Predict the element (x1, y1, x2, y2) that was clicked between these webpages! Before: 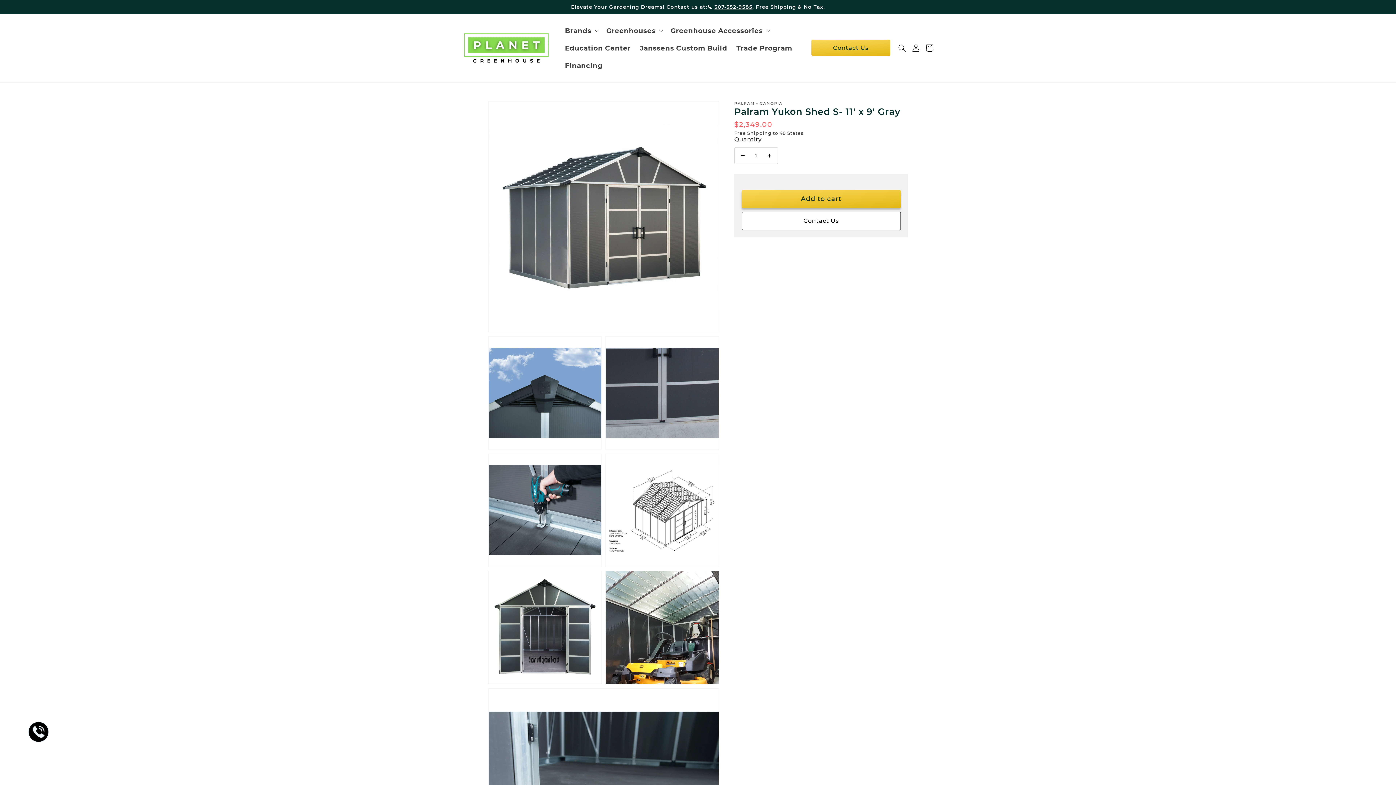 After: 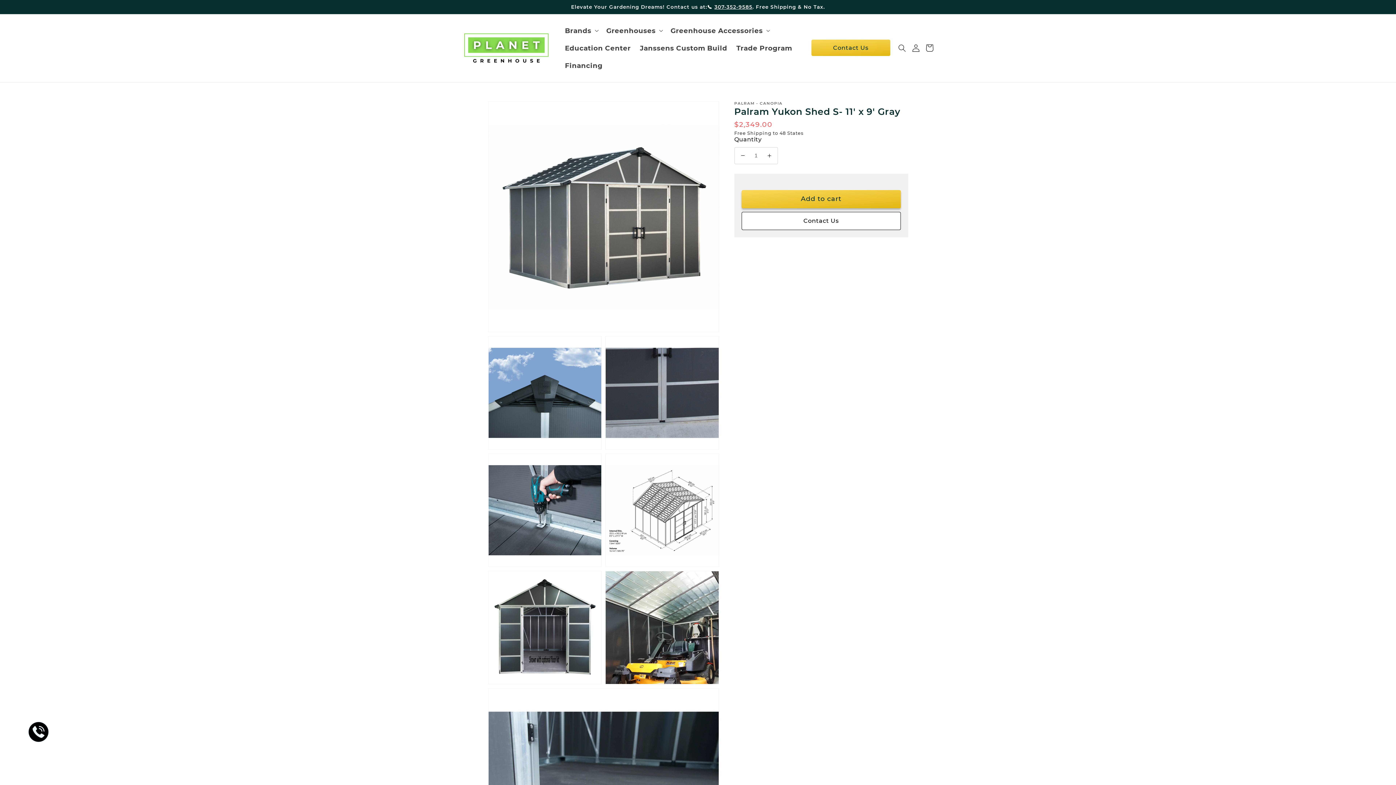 Action: bbox: (27, 737, 49, 744)